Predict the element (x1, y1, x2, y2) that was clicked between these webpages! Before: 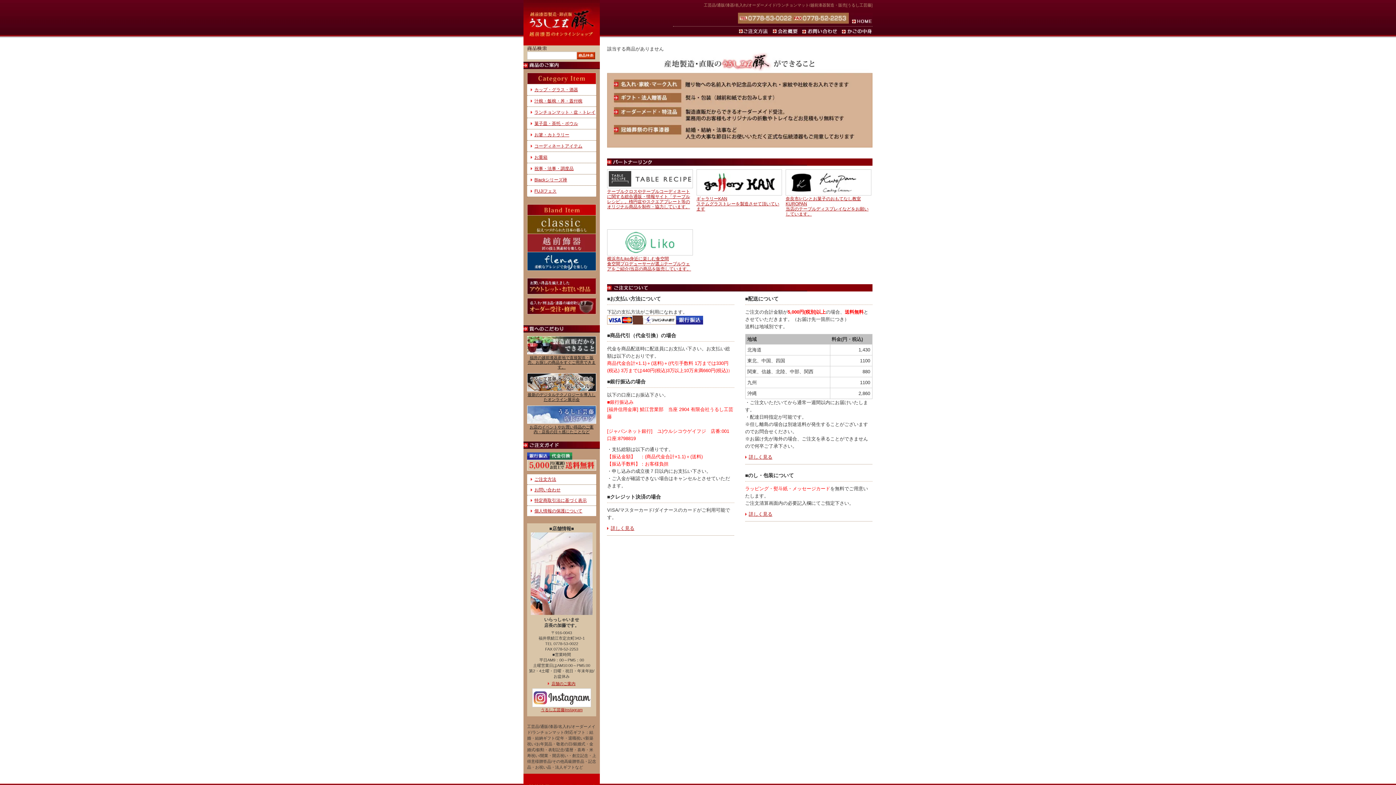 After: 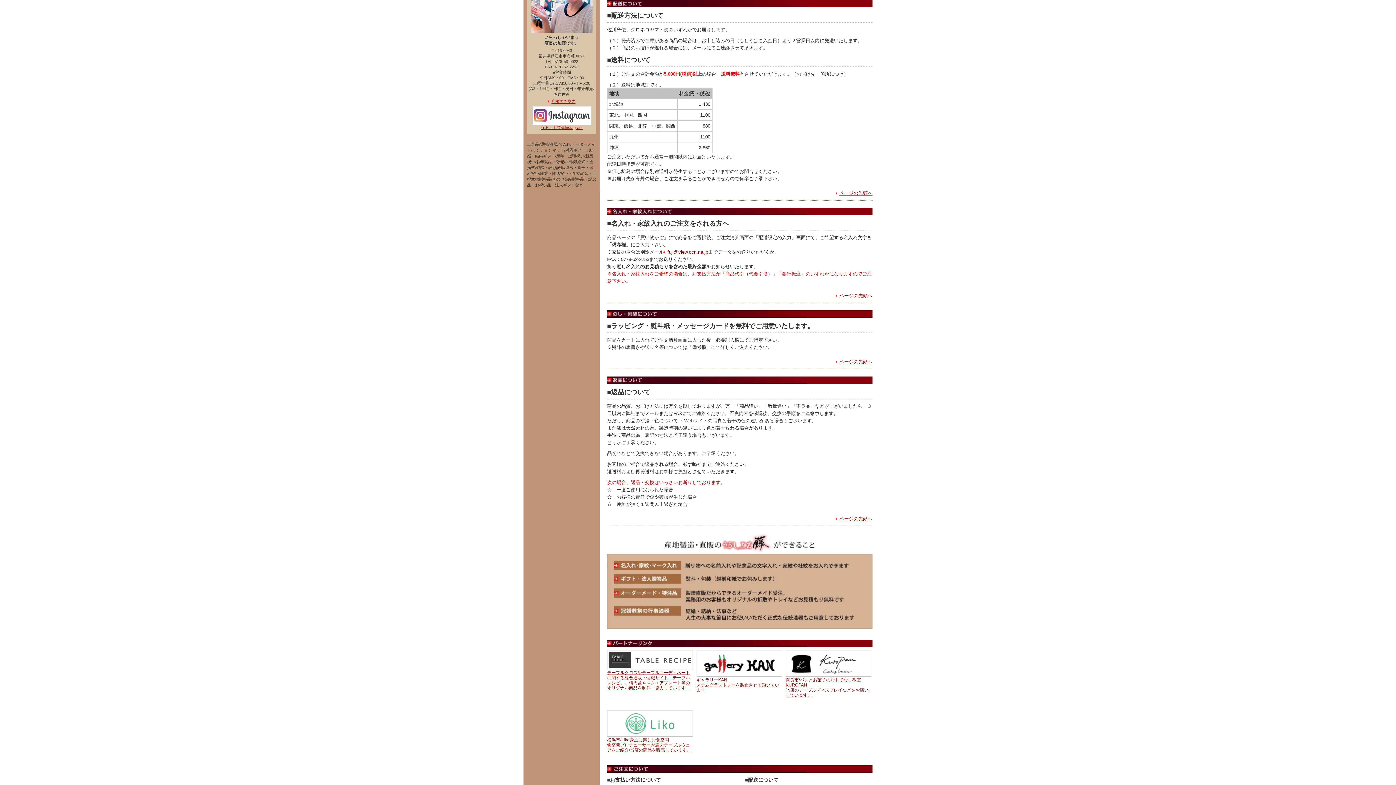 Action: label: 詳しく見る bbox: (745, 454, 772, 460)